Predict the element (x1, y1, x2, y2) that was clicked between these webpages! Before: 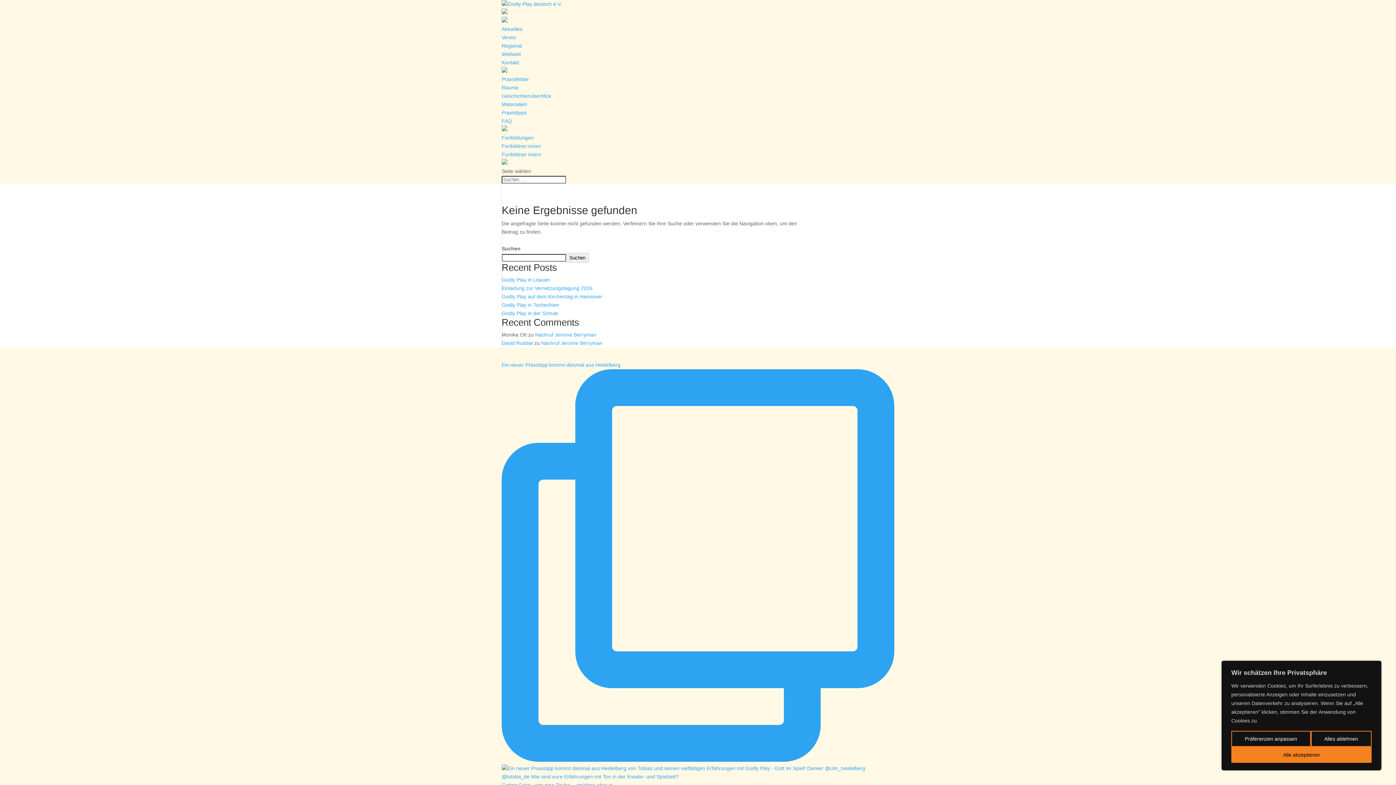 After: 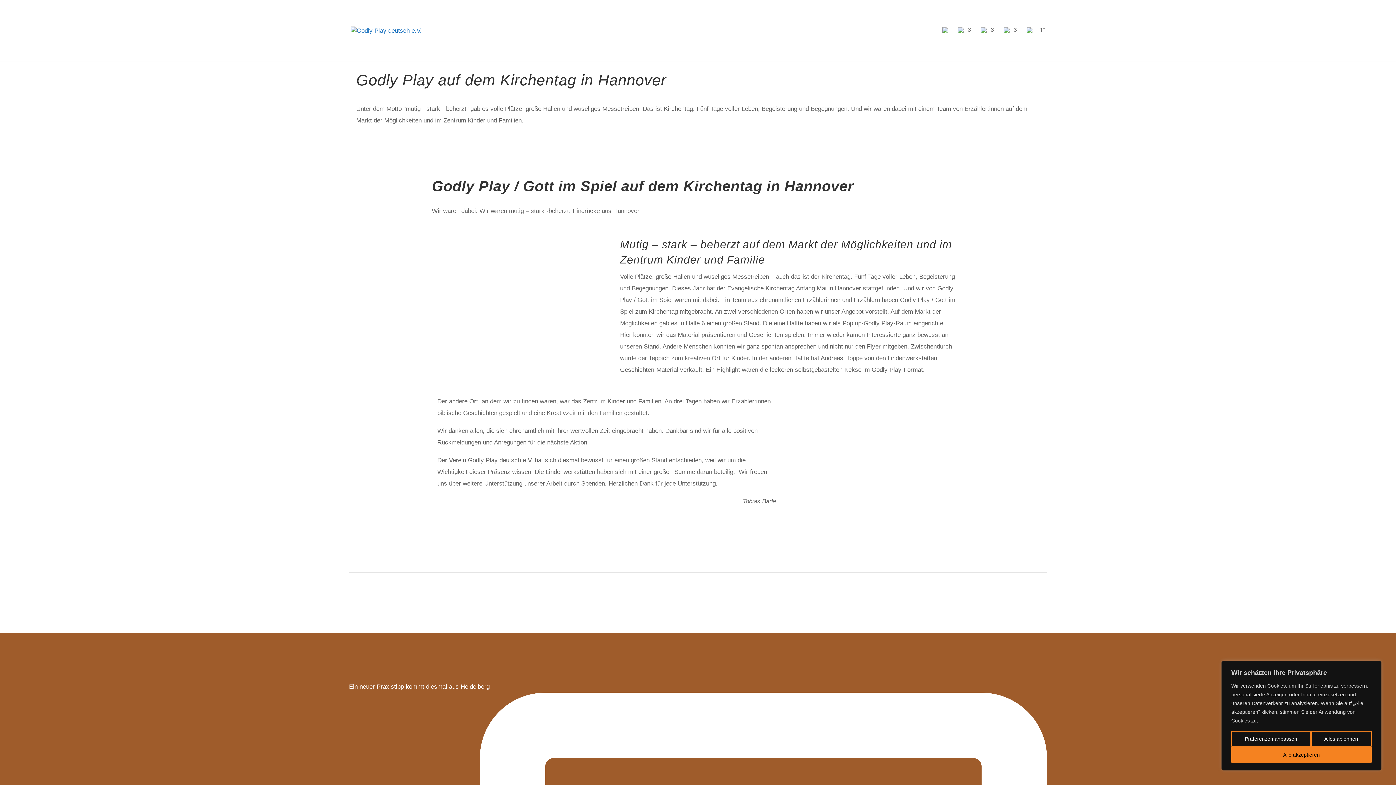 Action: bbox: (501, 293, 602, 299) label: Godly Play auf dem Kirchentag in Hannover